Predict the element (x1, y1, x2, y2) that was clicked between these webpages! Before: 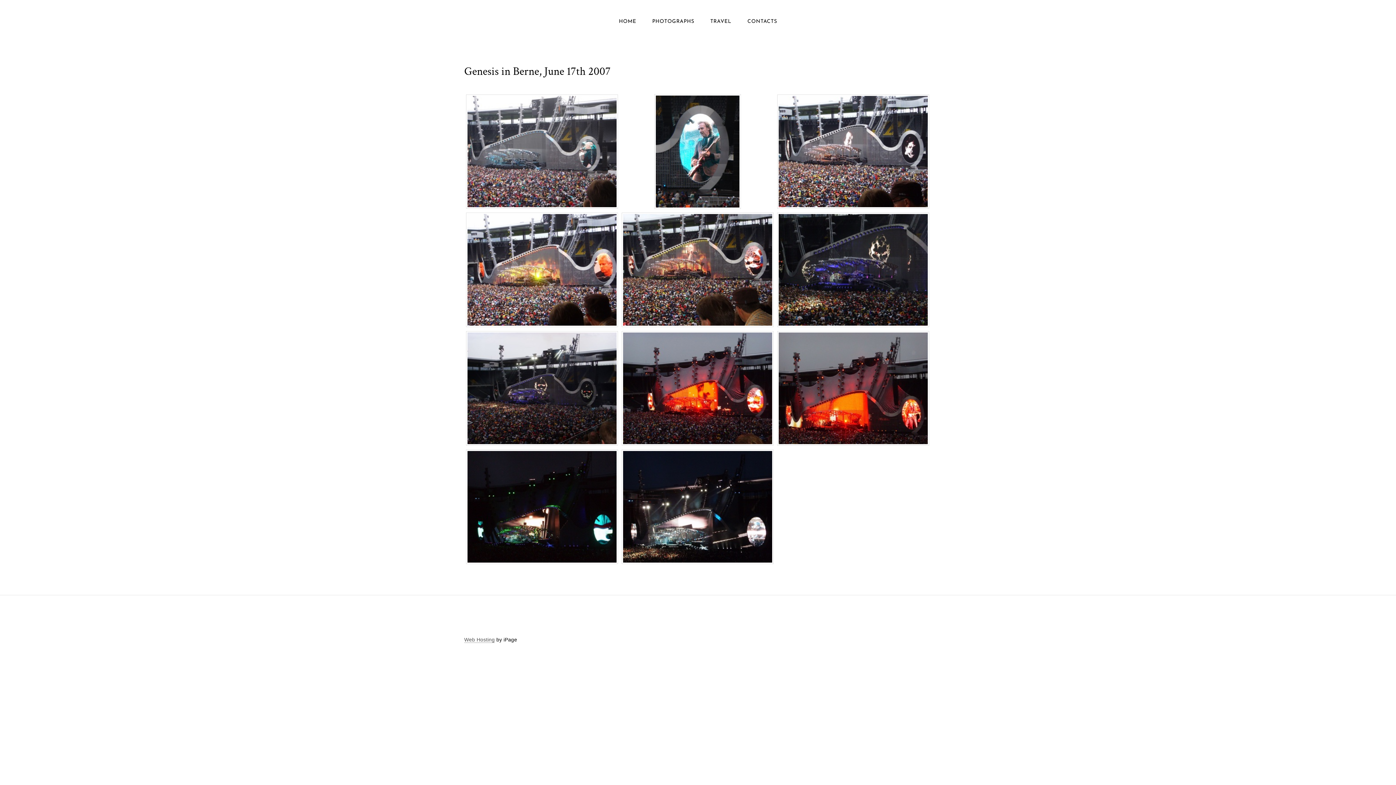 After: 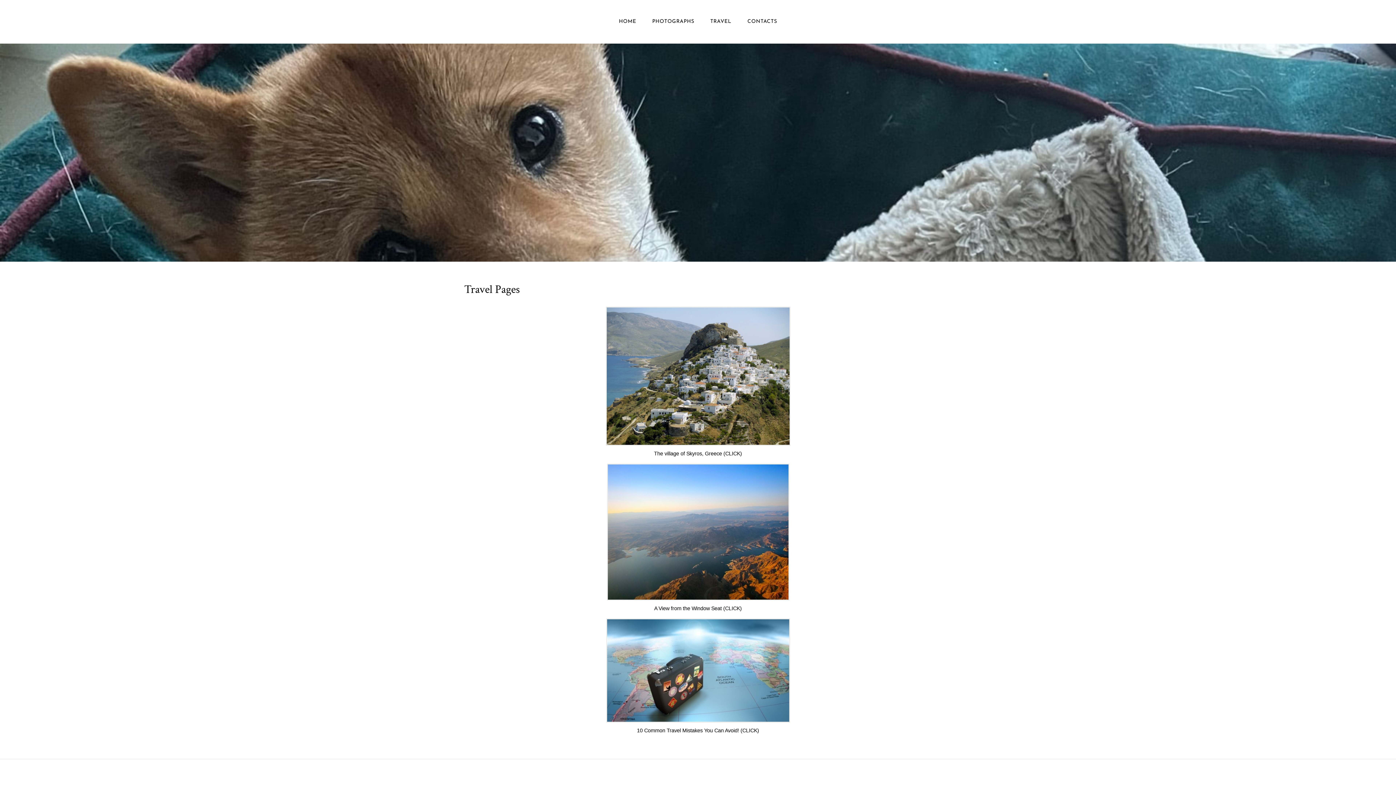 Action: label: TRAVEL bbox: (703, 15, 738, 28)